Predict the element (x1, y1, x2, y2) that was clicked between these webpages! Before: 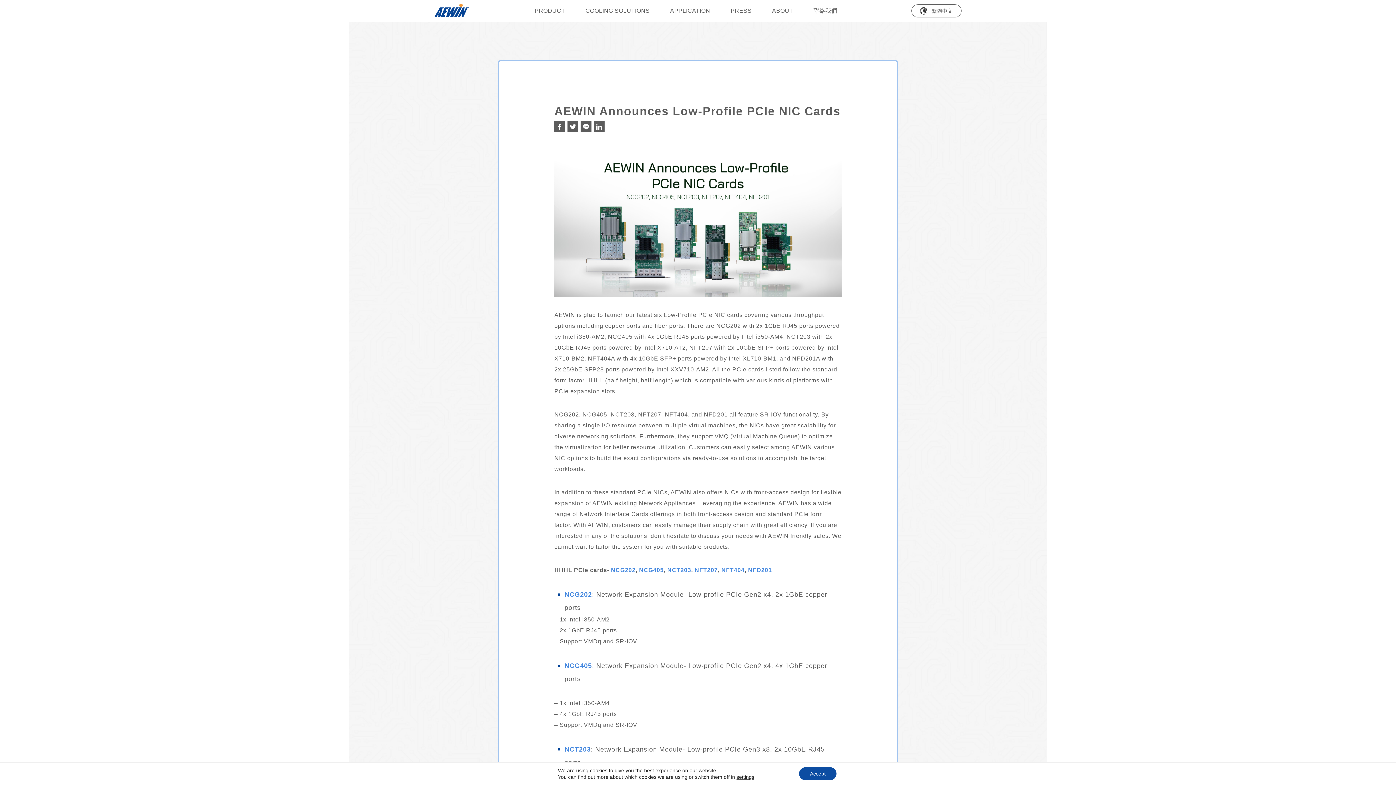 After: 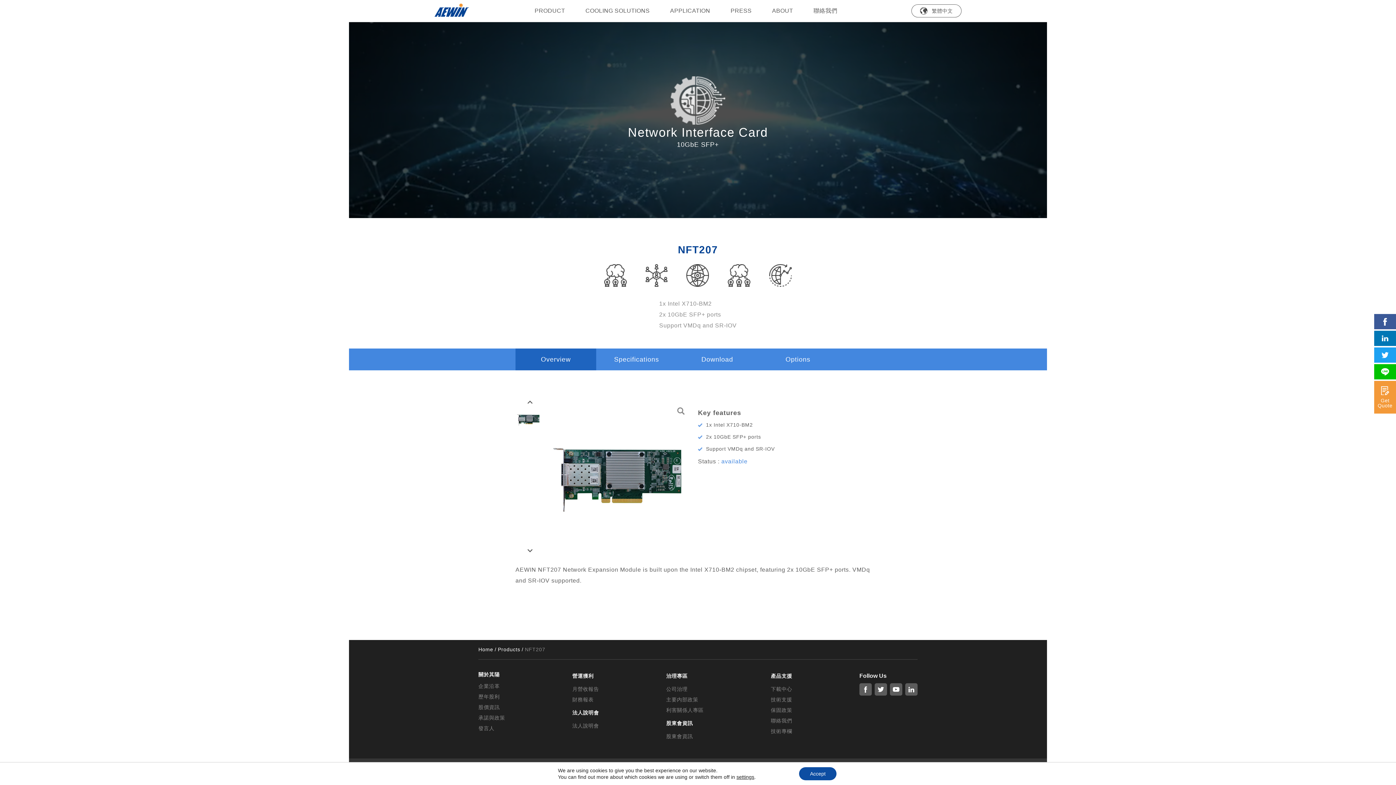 Action: bbox: (694, 567, 718, 573) label: NFT207